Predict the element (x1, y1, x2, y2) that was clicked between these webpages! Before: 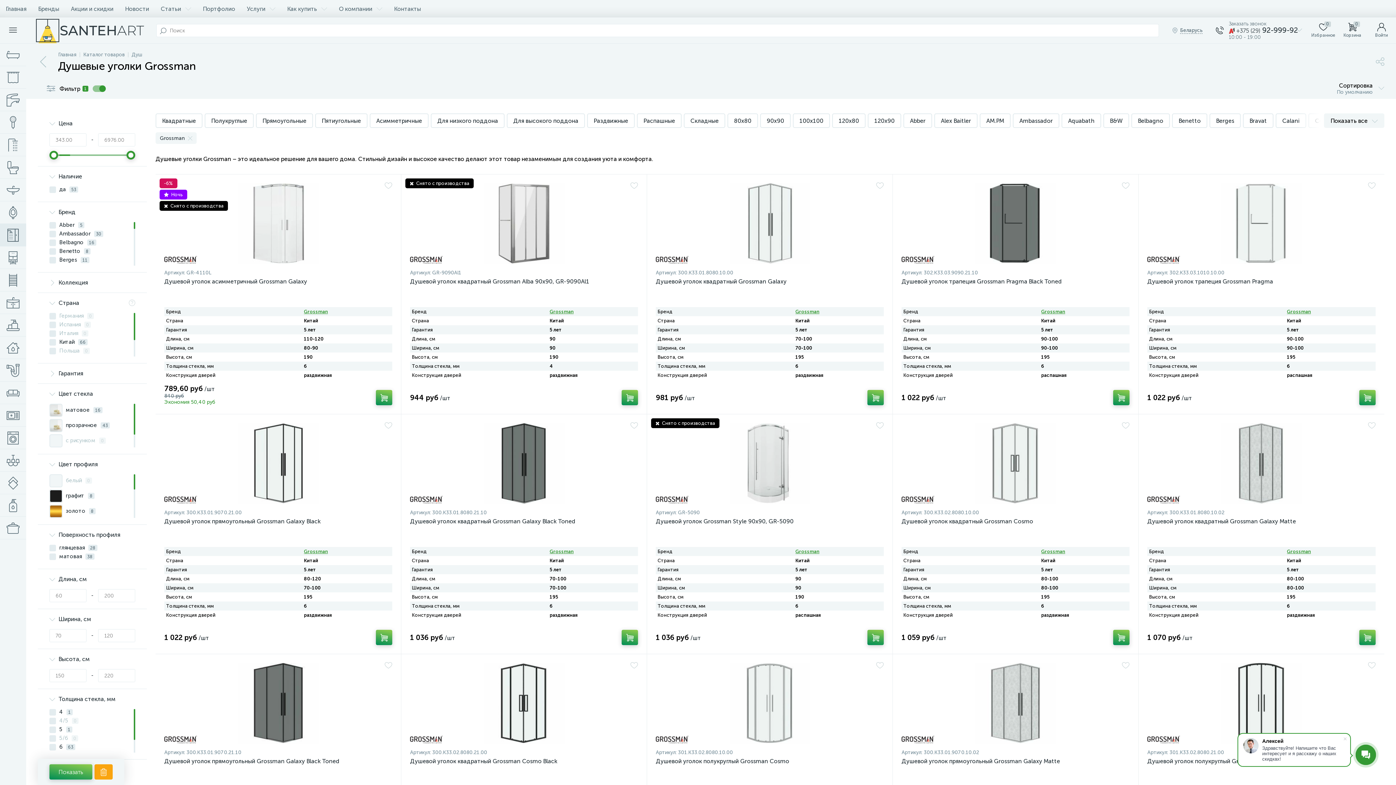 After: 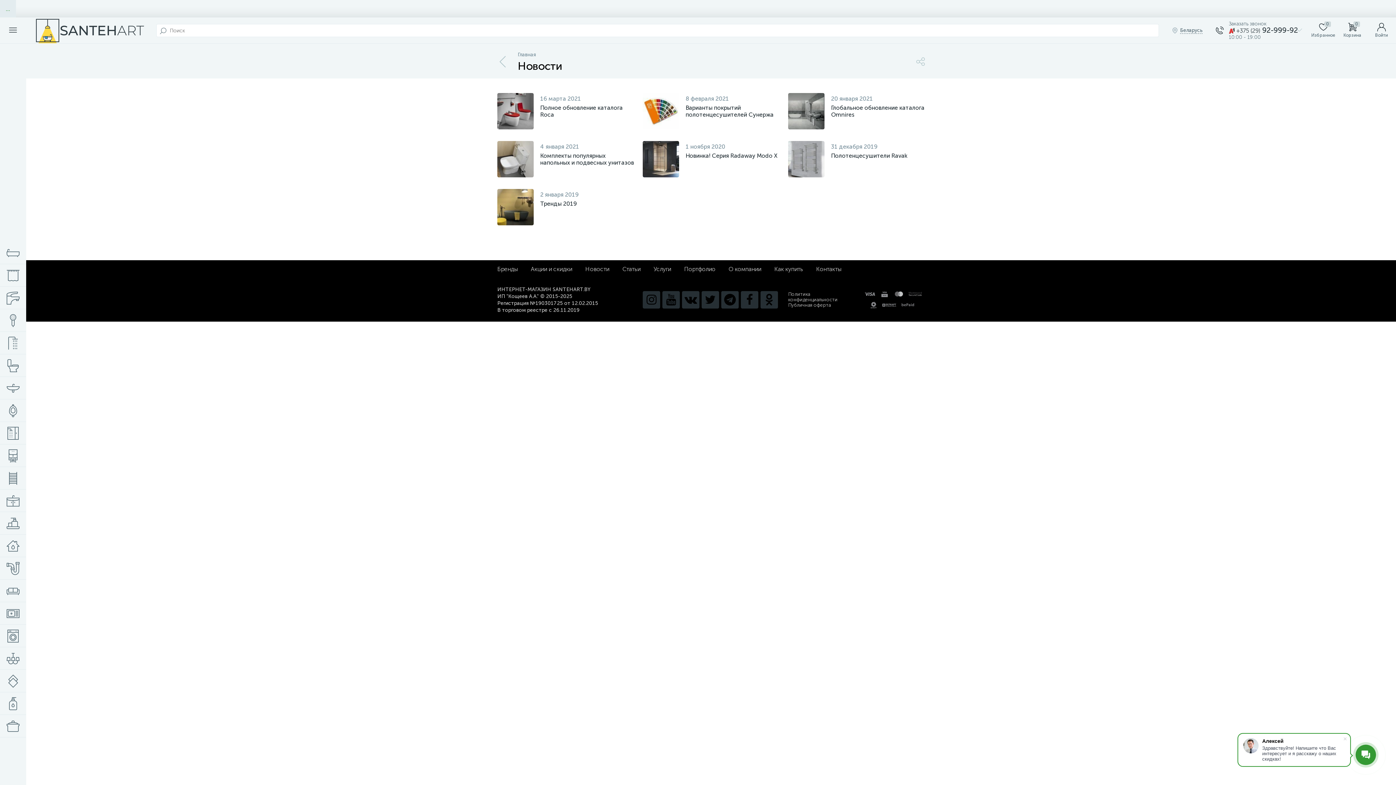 Action: label: Новости bbox: (119, 0, 154, 17)